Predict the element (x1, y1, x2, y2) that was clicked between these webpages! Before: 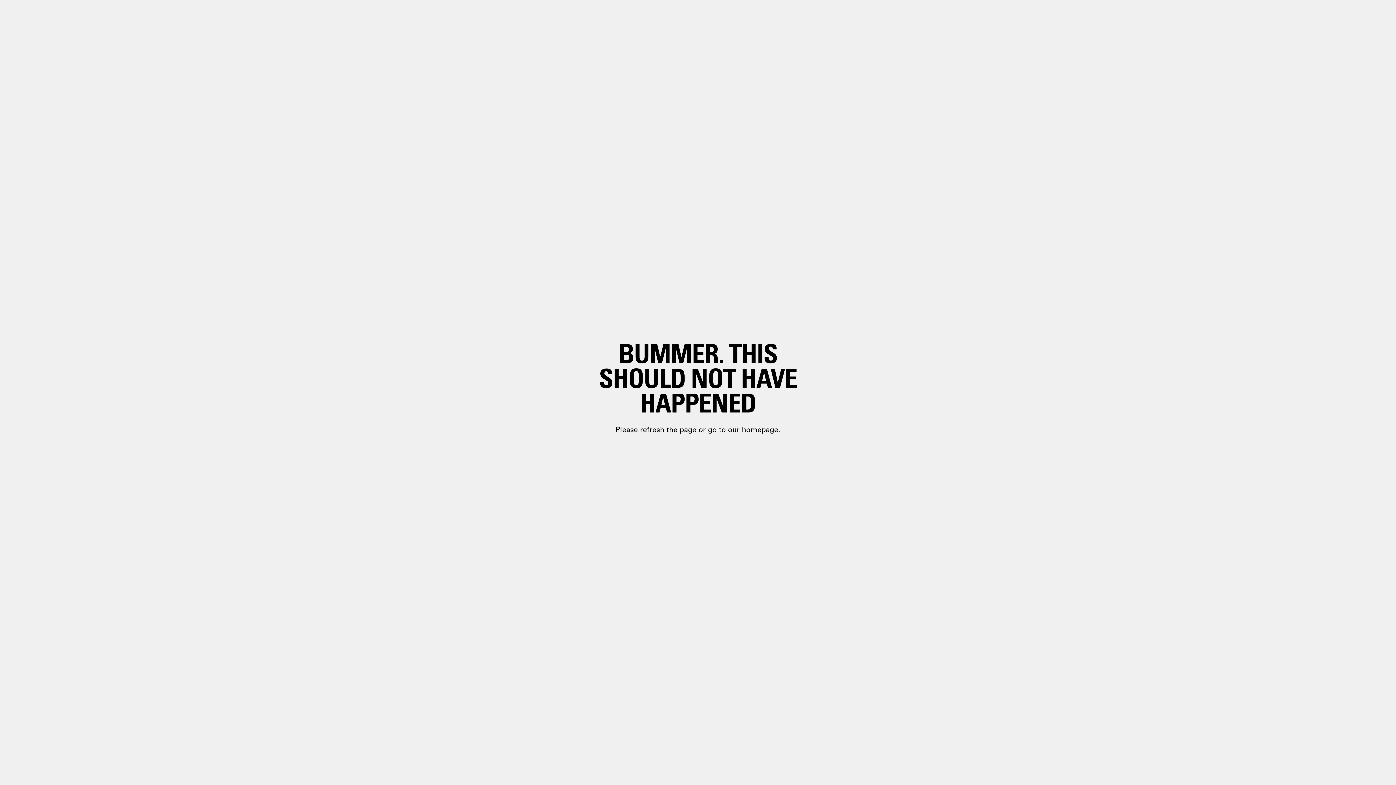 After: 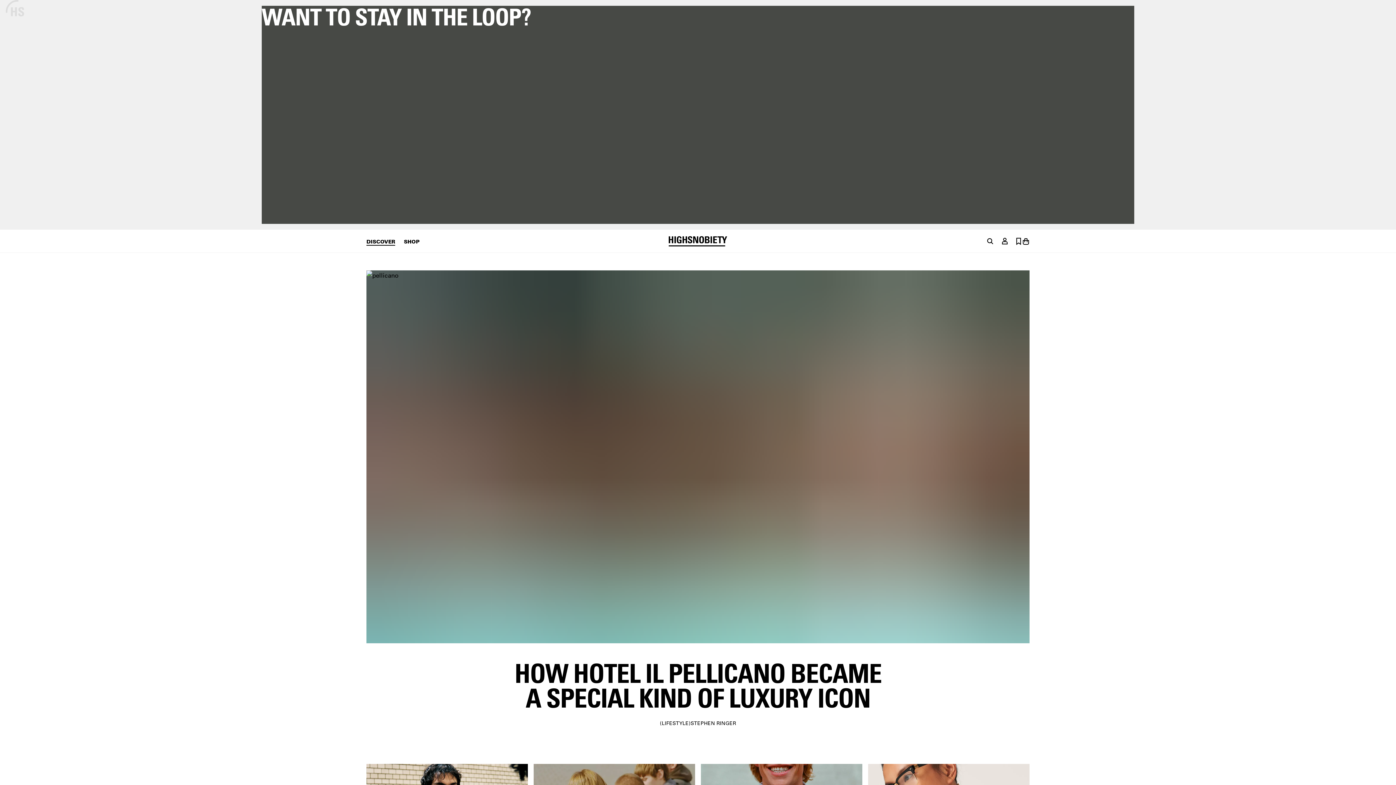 Action: bbox: (698, 399, 748, 410) label: paragraph.link